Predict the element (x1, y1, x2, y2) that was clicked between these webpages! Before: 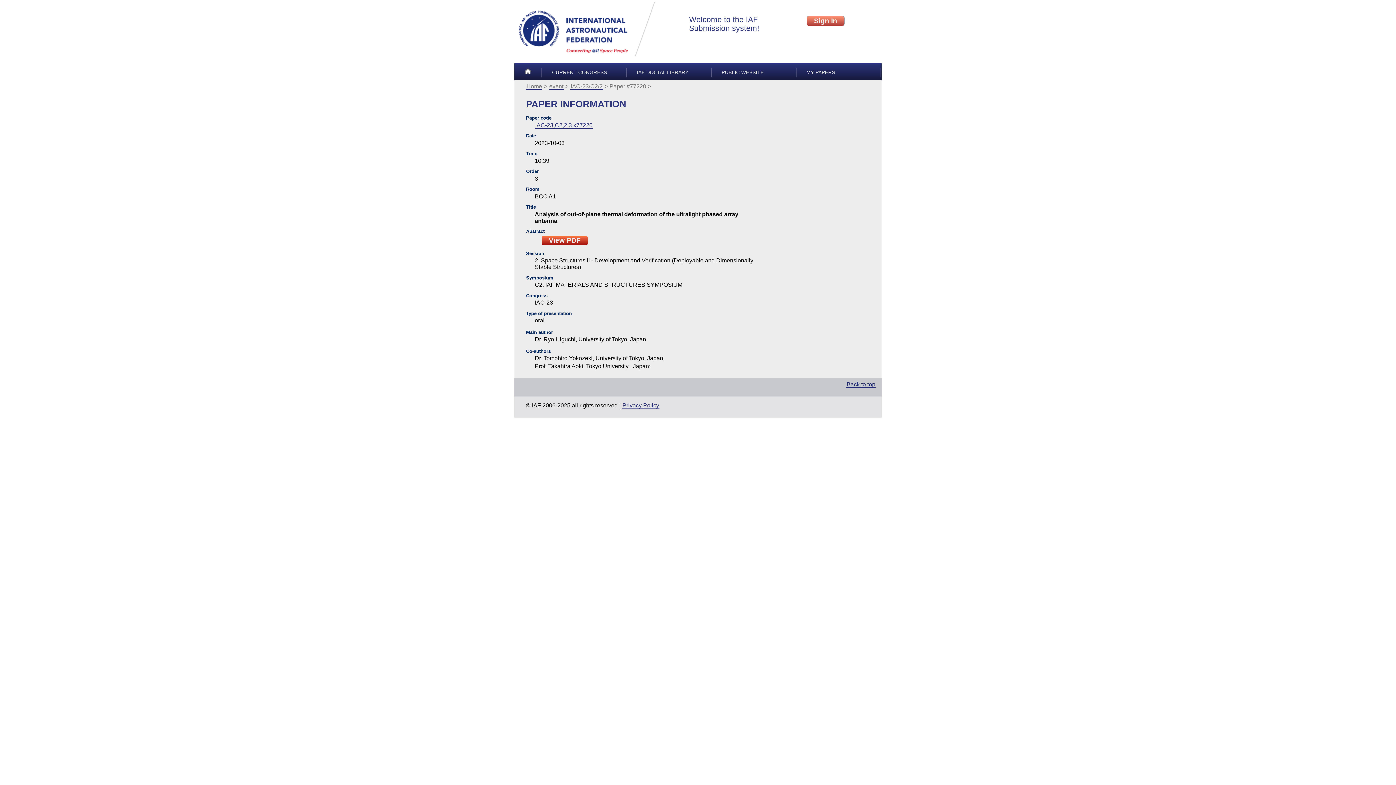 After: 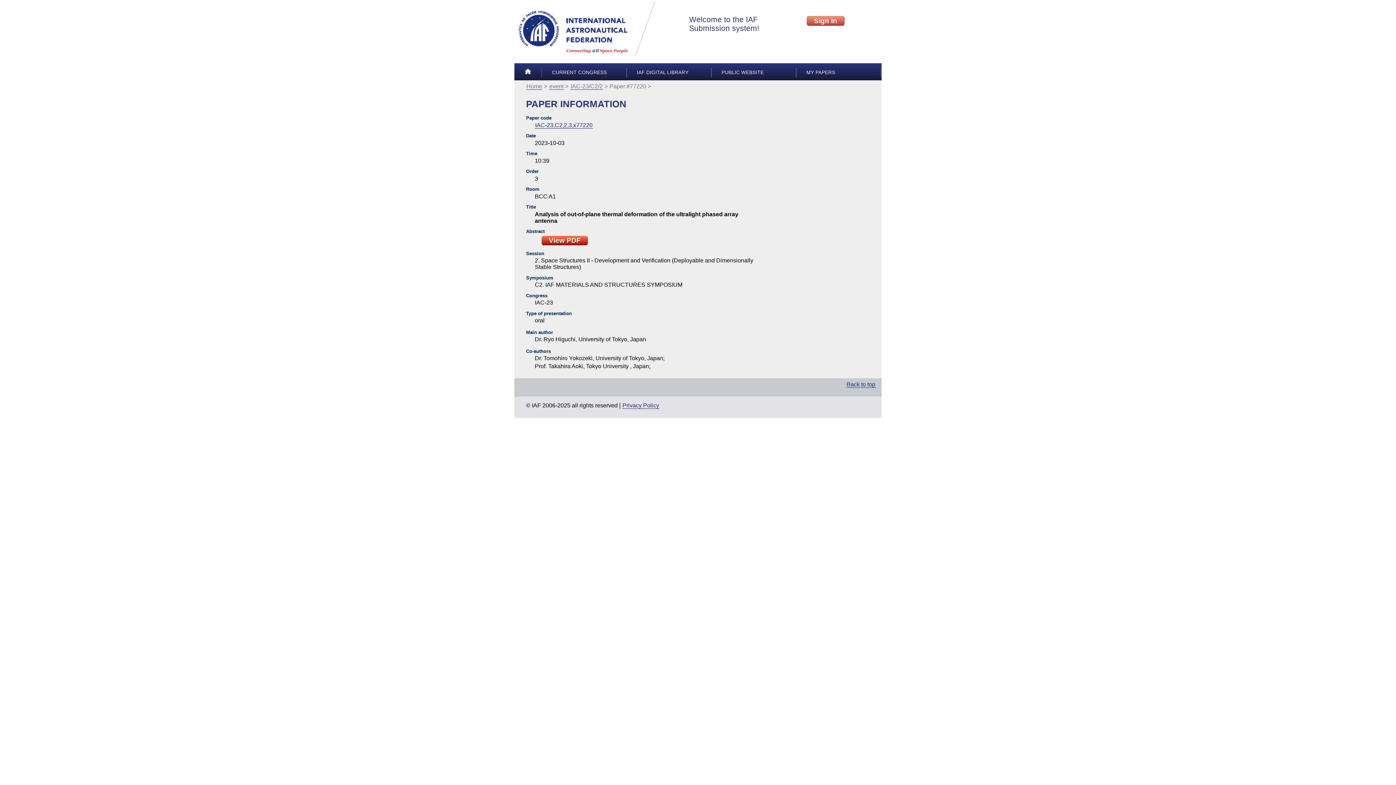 Action: bbox: (514, 1, 657, 57)